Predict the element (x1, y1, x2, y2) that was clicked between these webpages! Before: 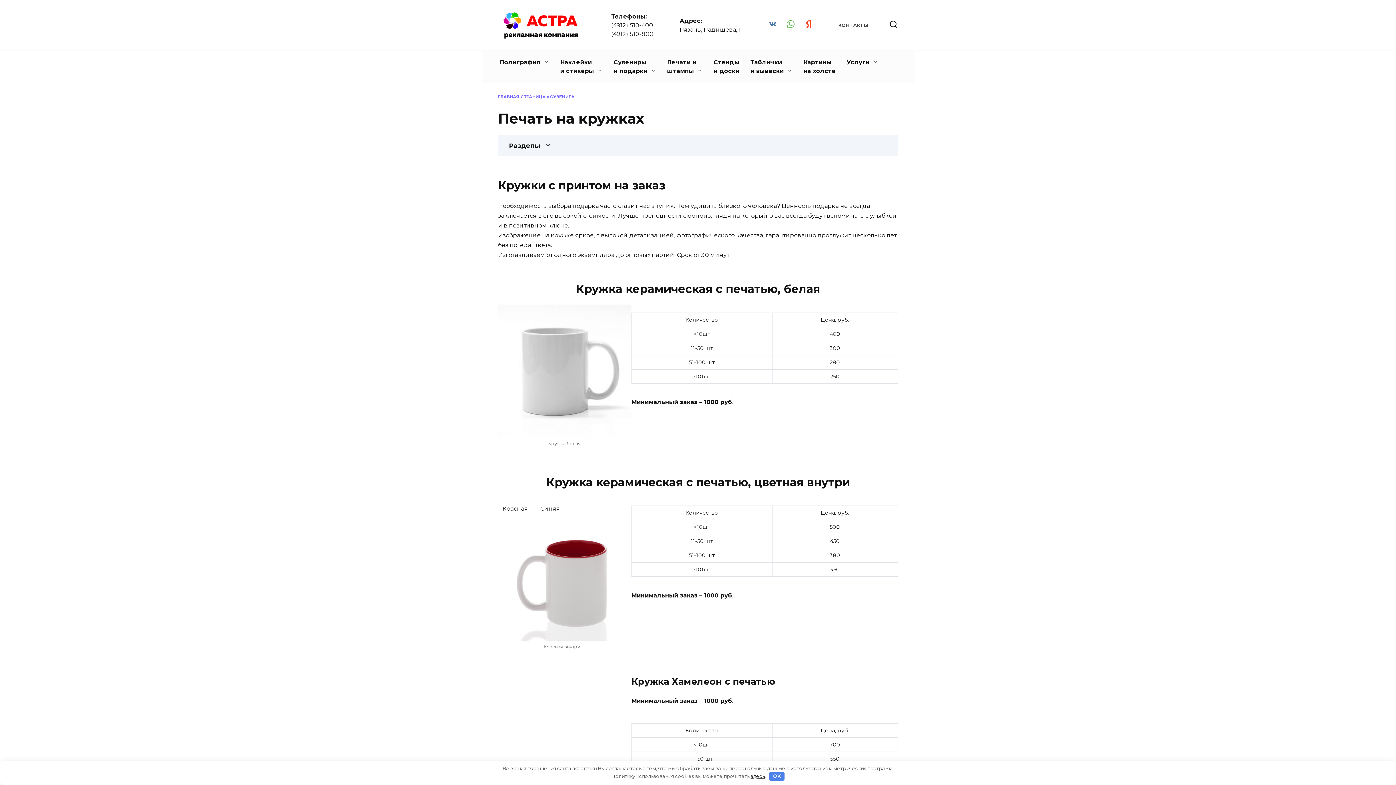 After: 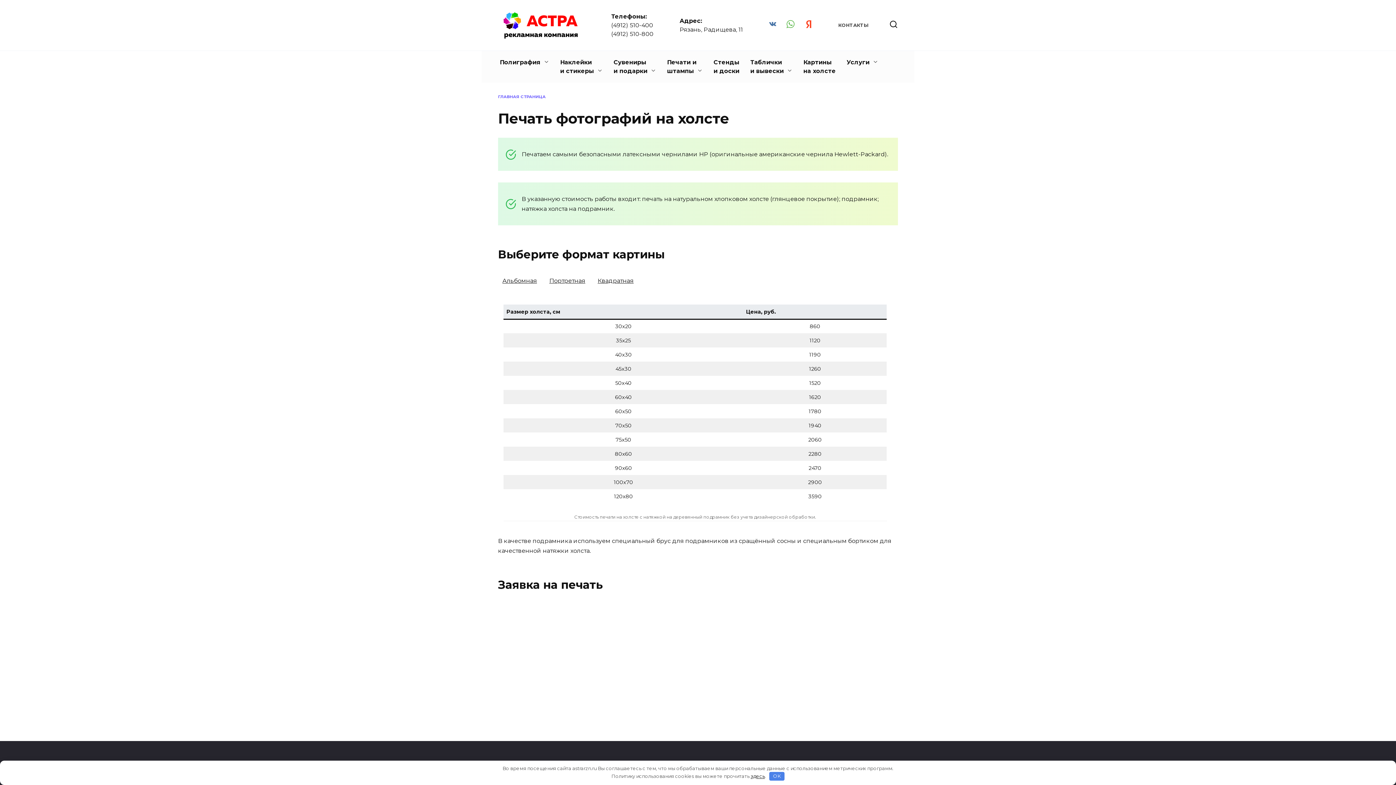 Action: bbox: (798, 50, 841, 82) label: Картины
на холсте